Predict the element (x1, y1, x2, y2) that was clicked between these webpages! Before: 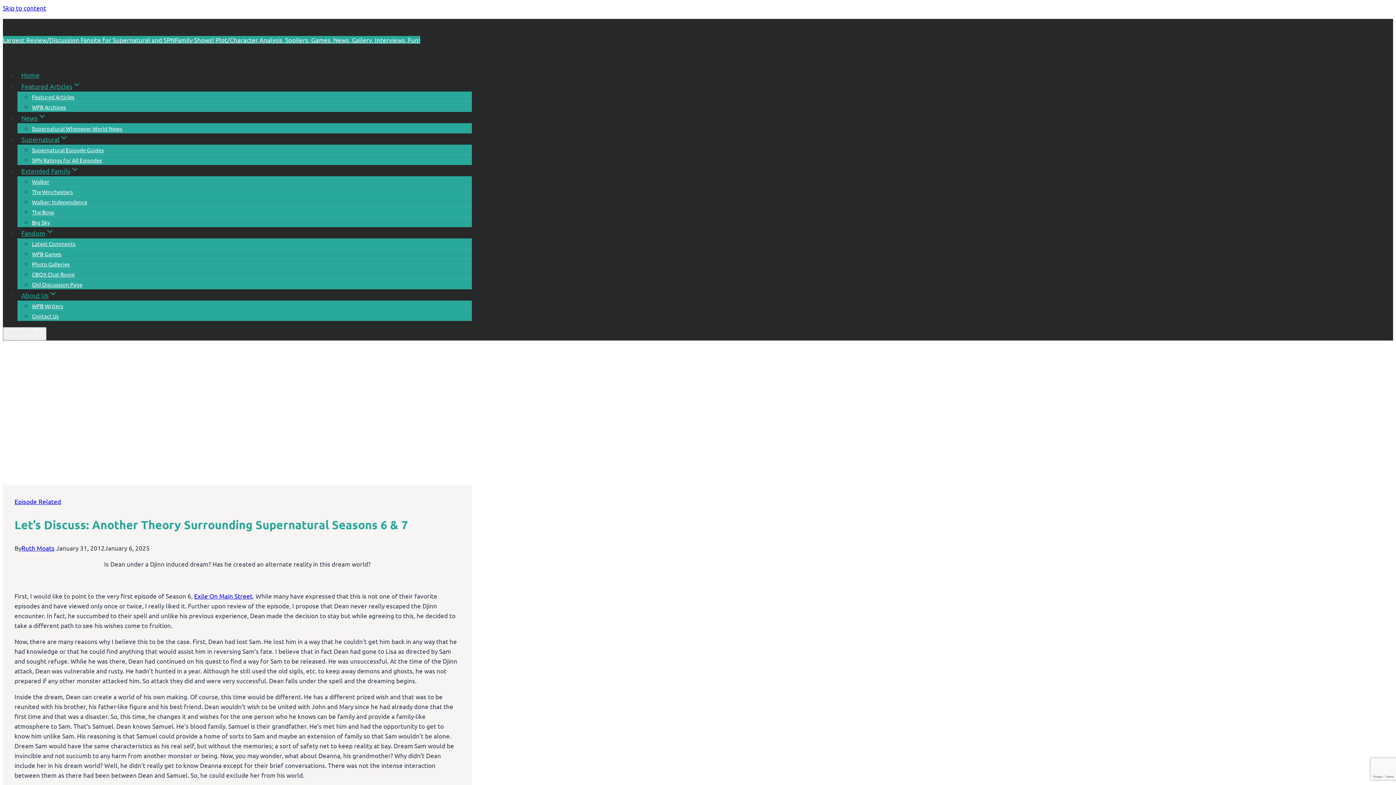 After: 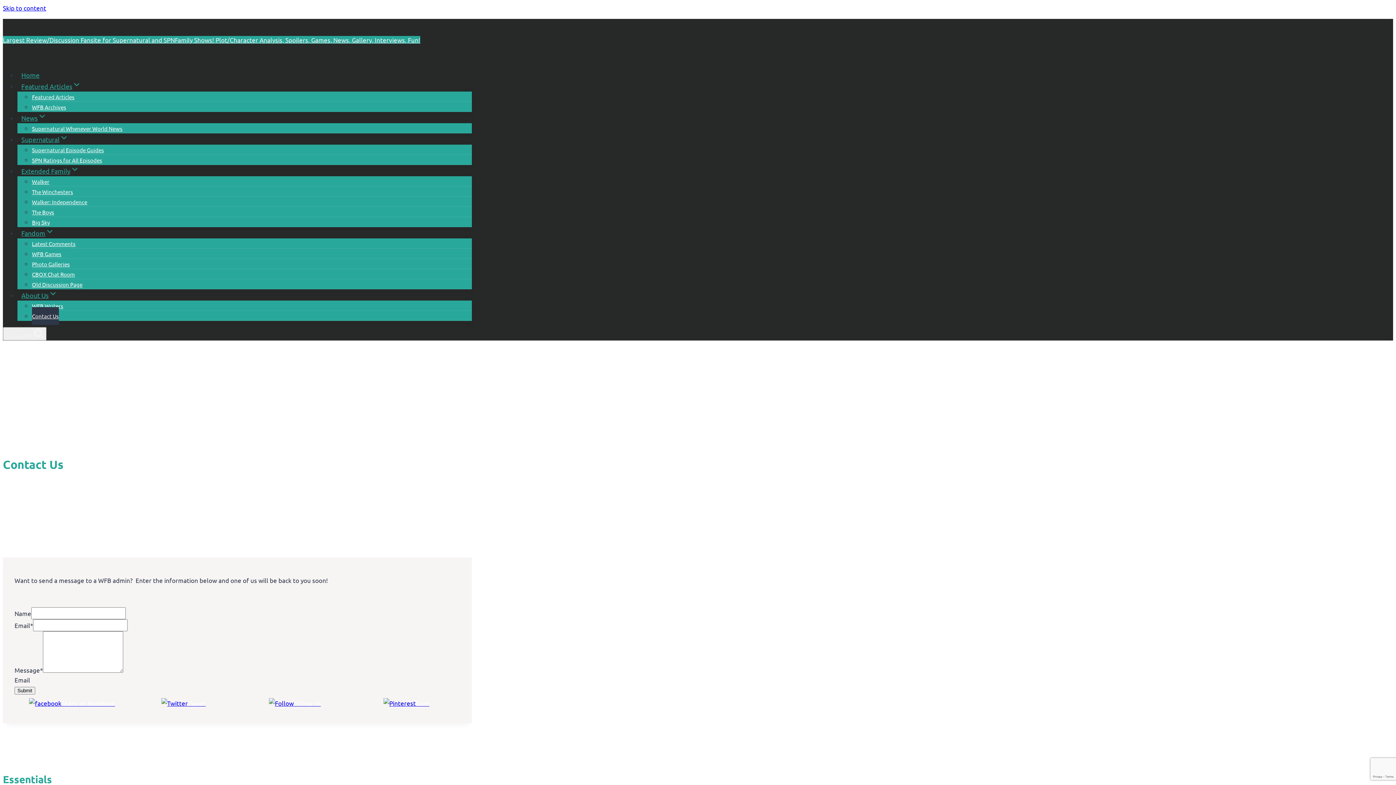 Action: label: Contact Us bbox: (32, 307, 58, 325)